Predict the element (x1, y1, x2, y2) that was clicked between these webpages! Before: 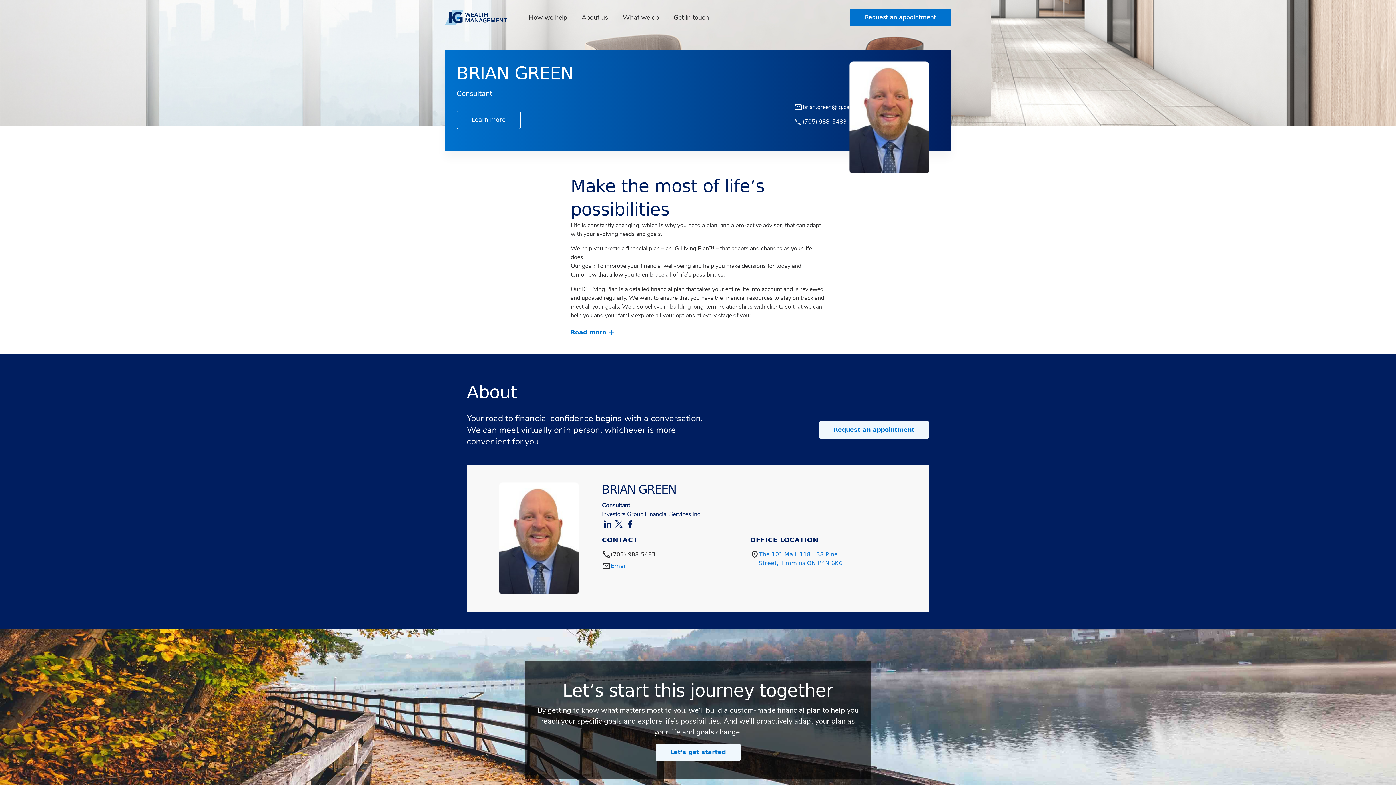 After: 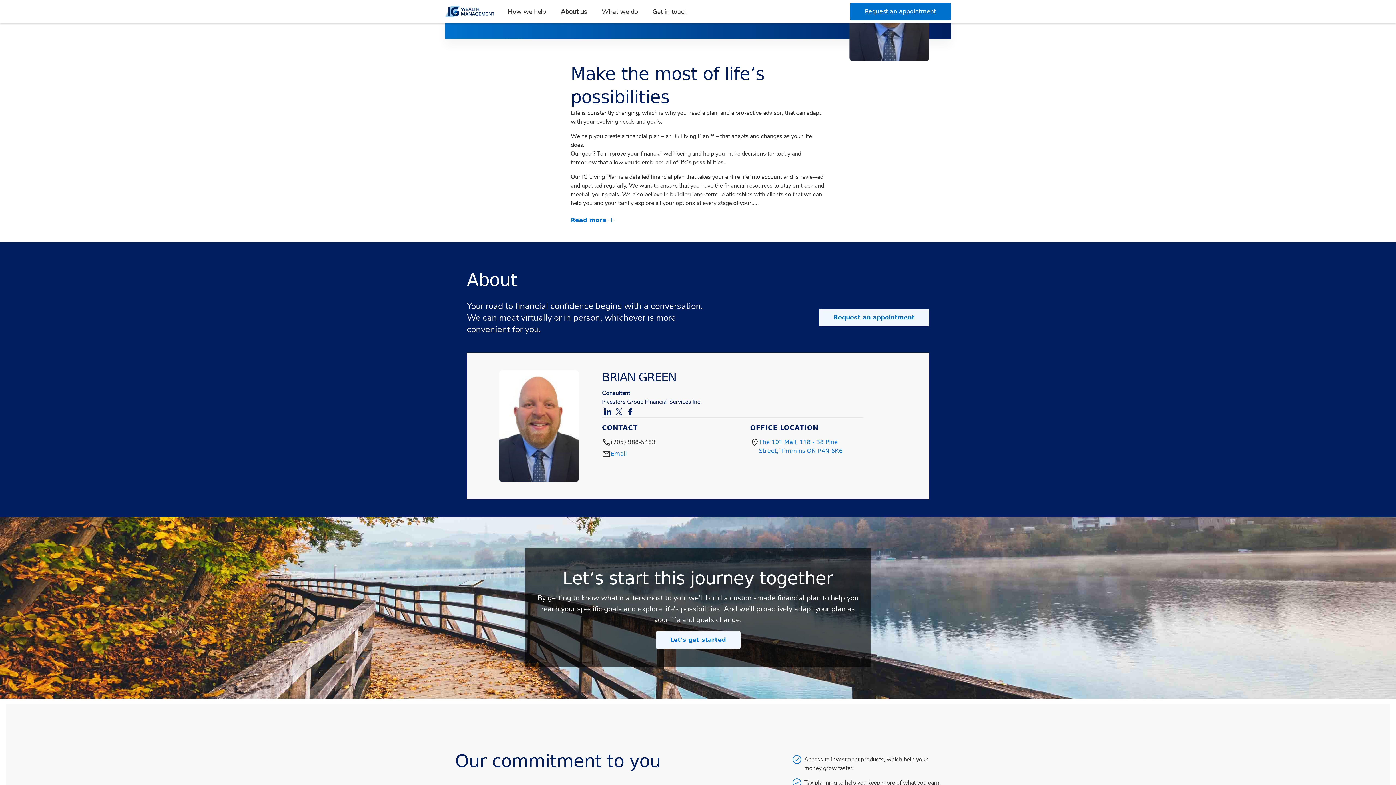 Action: bbox: (521, 12, 574, 22) label: How we help